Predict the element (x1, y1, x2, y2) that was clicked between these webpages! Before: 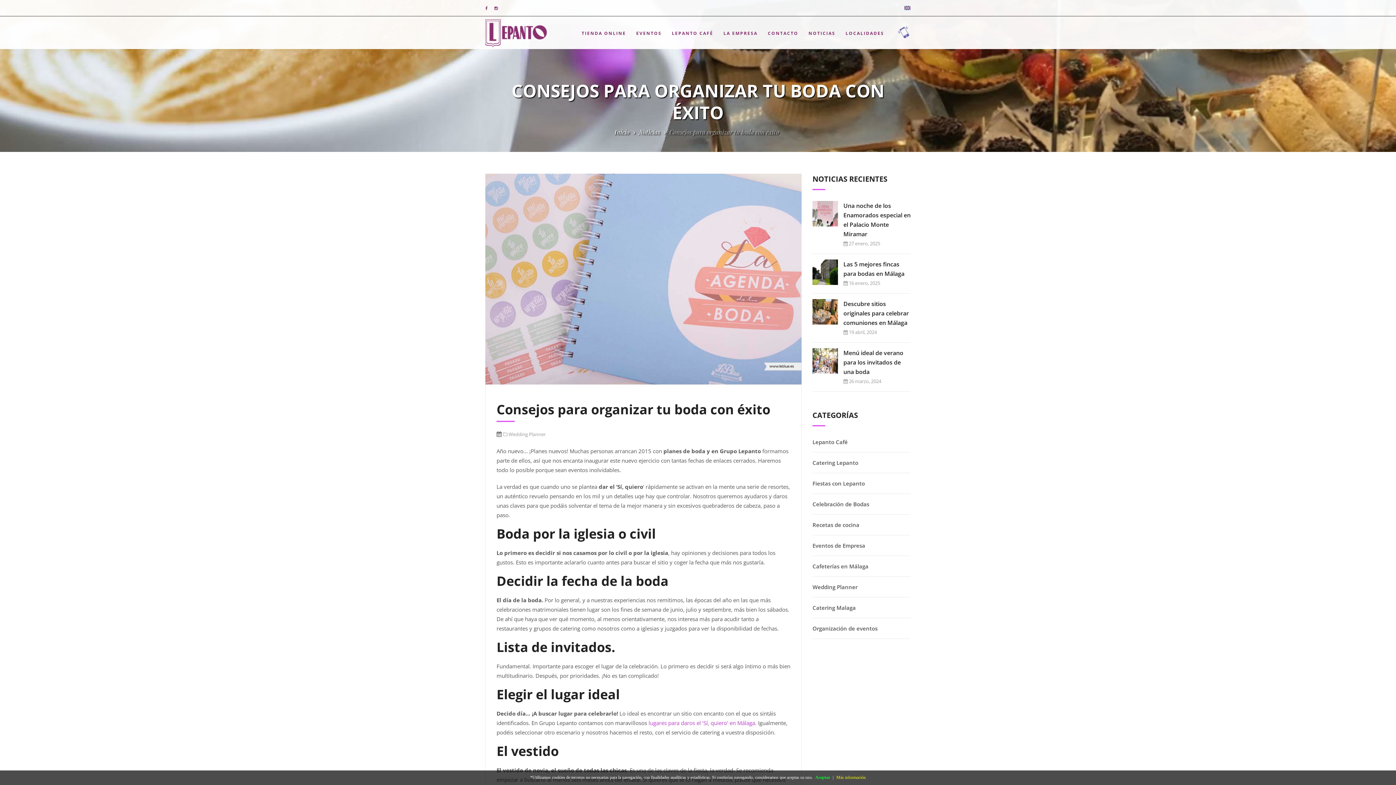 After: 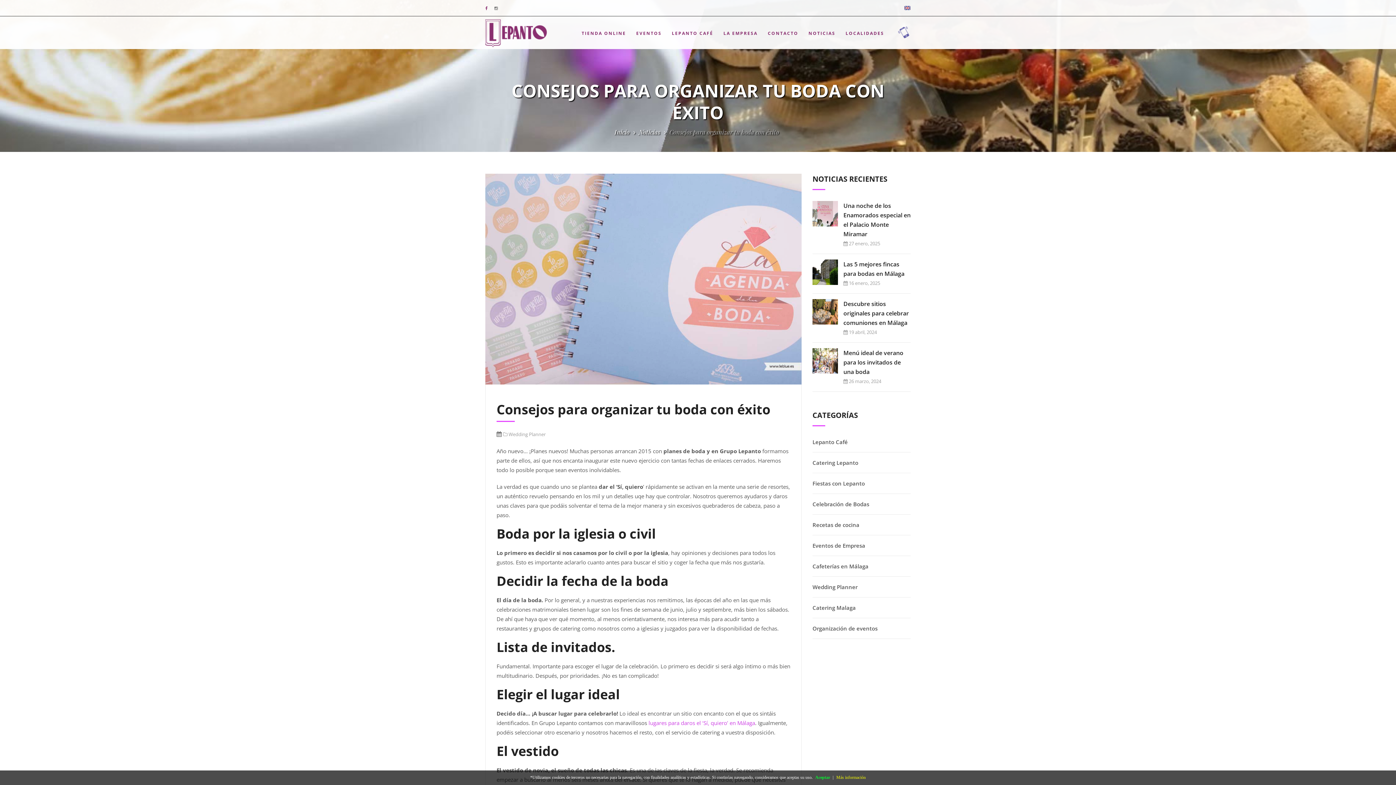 Action: bbox: (494, 5, 503, 10)